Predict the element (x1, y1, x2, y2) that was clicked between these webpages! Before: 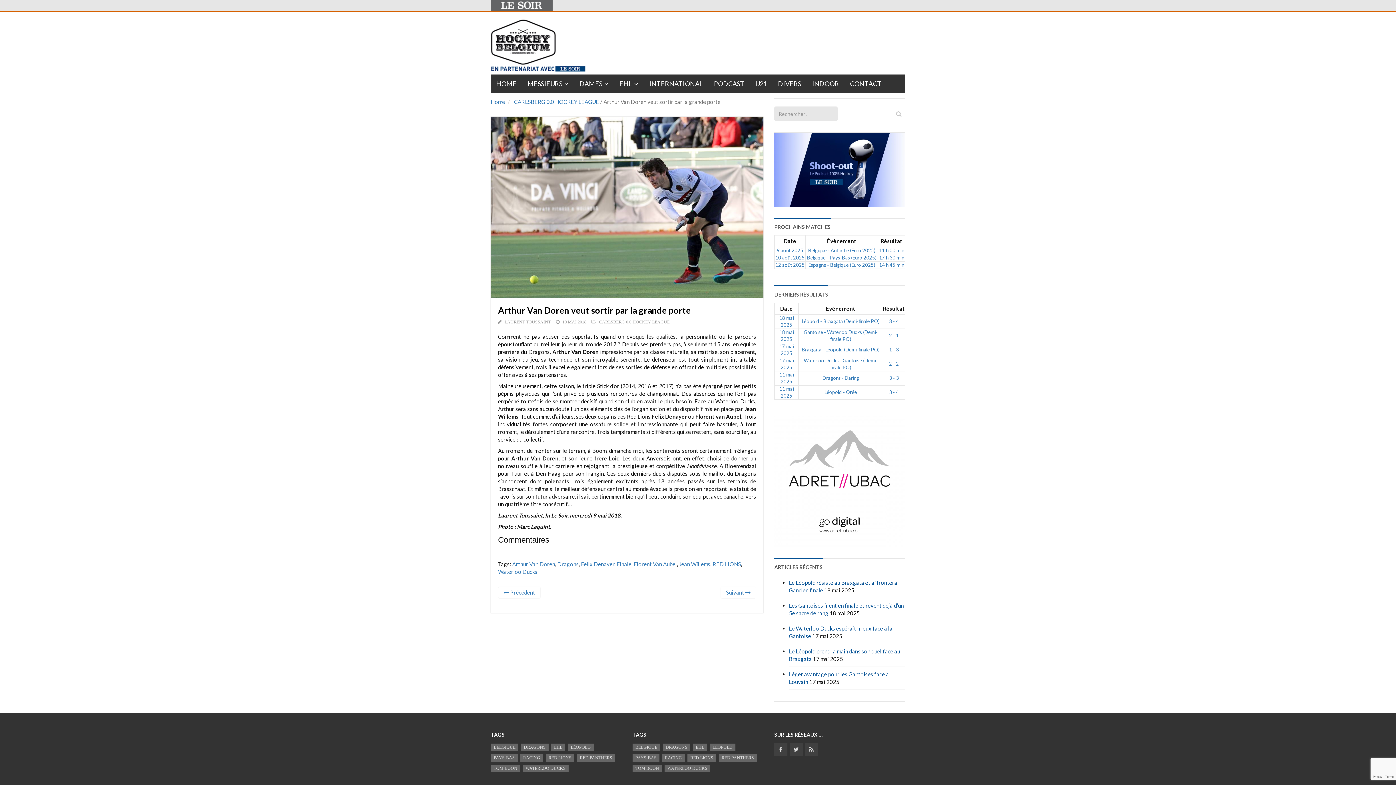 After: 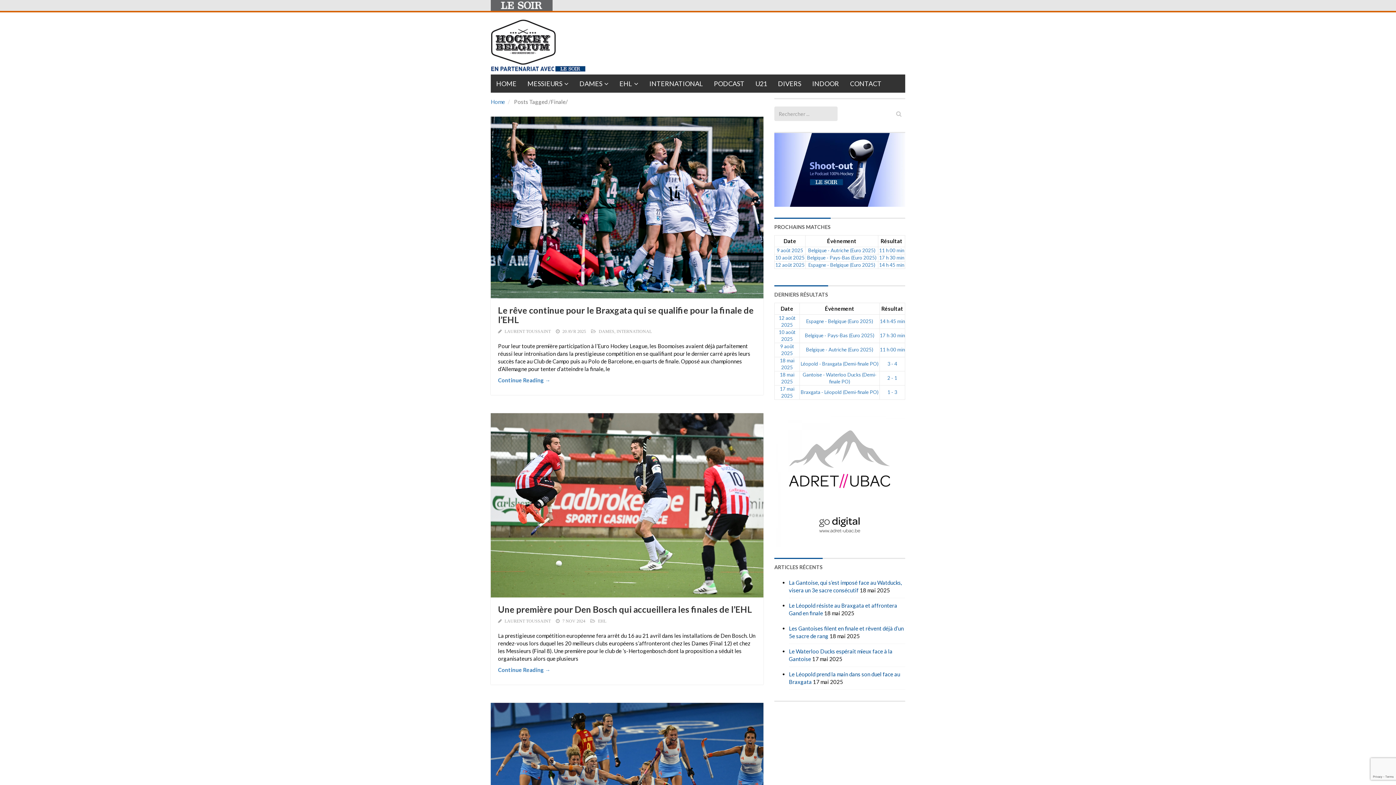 Action: bbox: (616, 561, 631, 567) label: Finale